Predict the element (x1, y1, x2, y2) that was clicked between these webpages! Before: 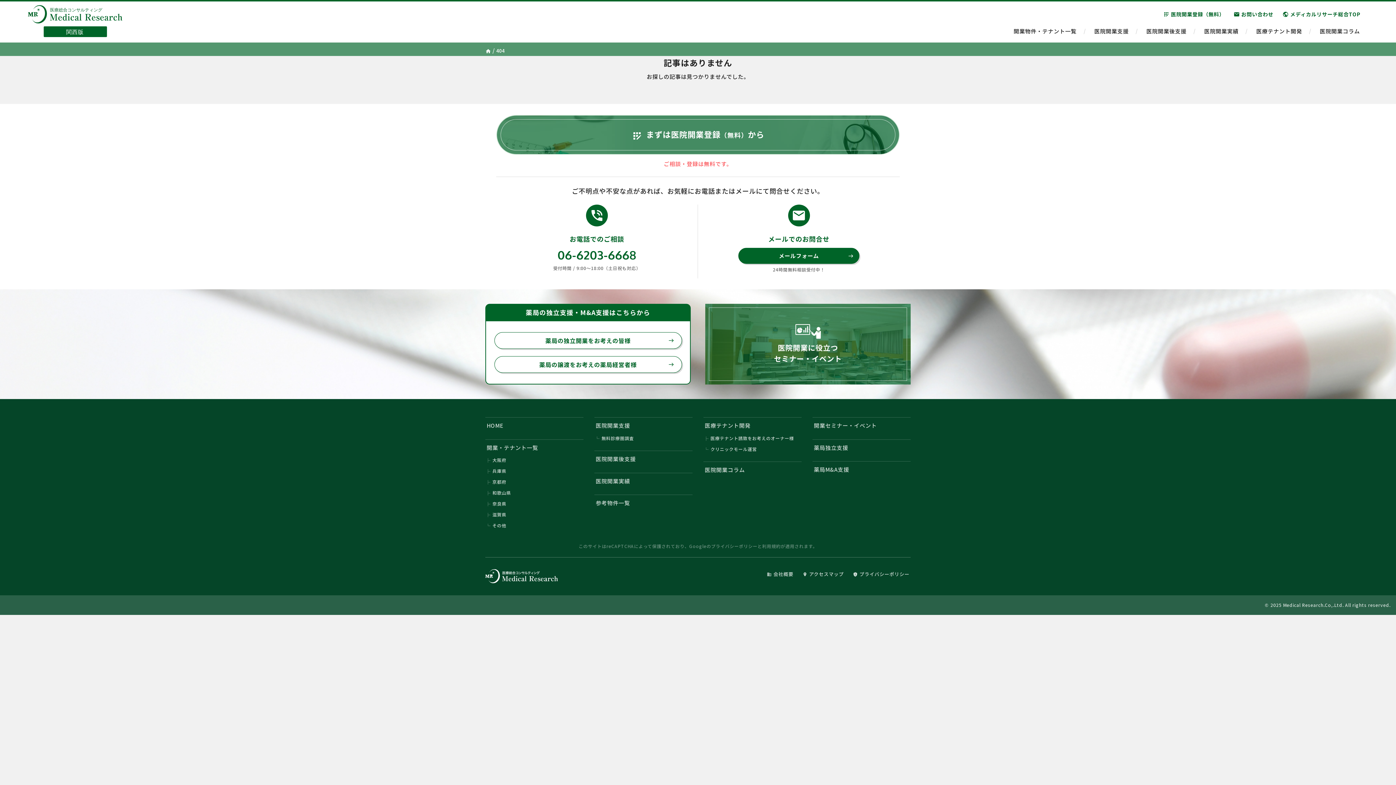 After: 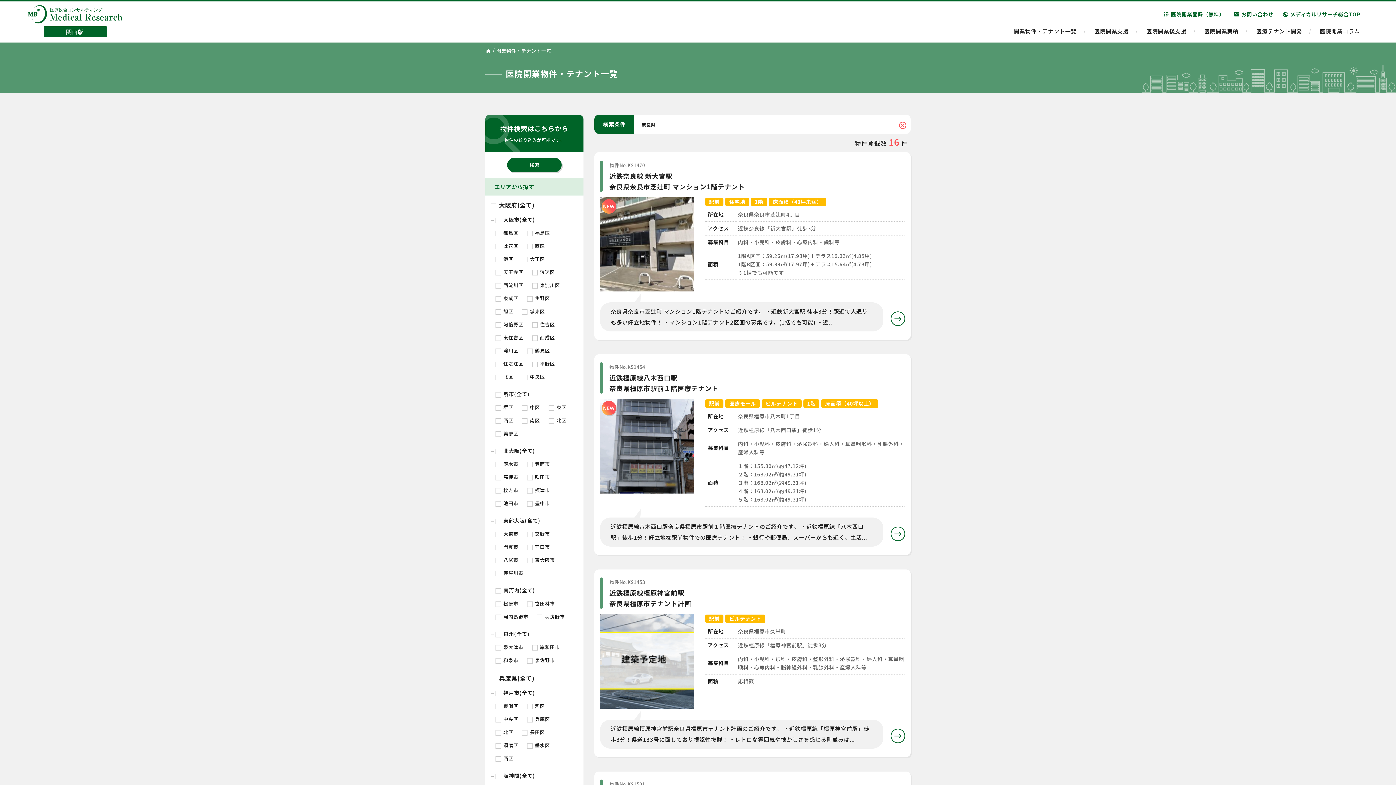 Action: bbox: (488, 499, 583, 508) label: 奈良県